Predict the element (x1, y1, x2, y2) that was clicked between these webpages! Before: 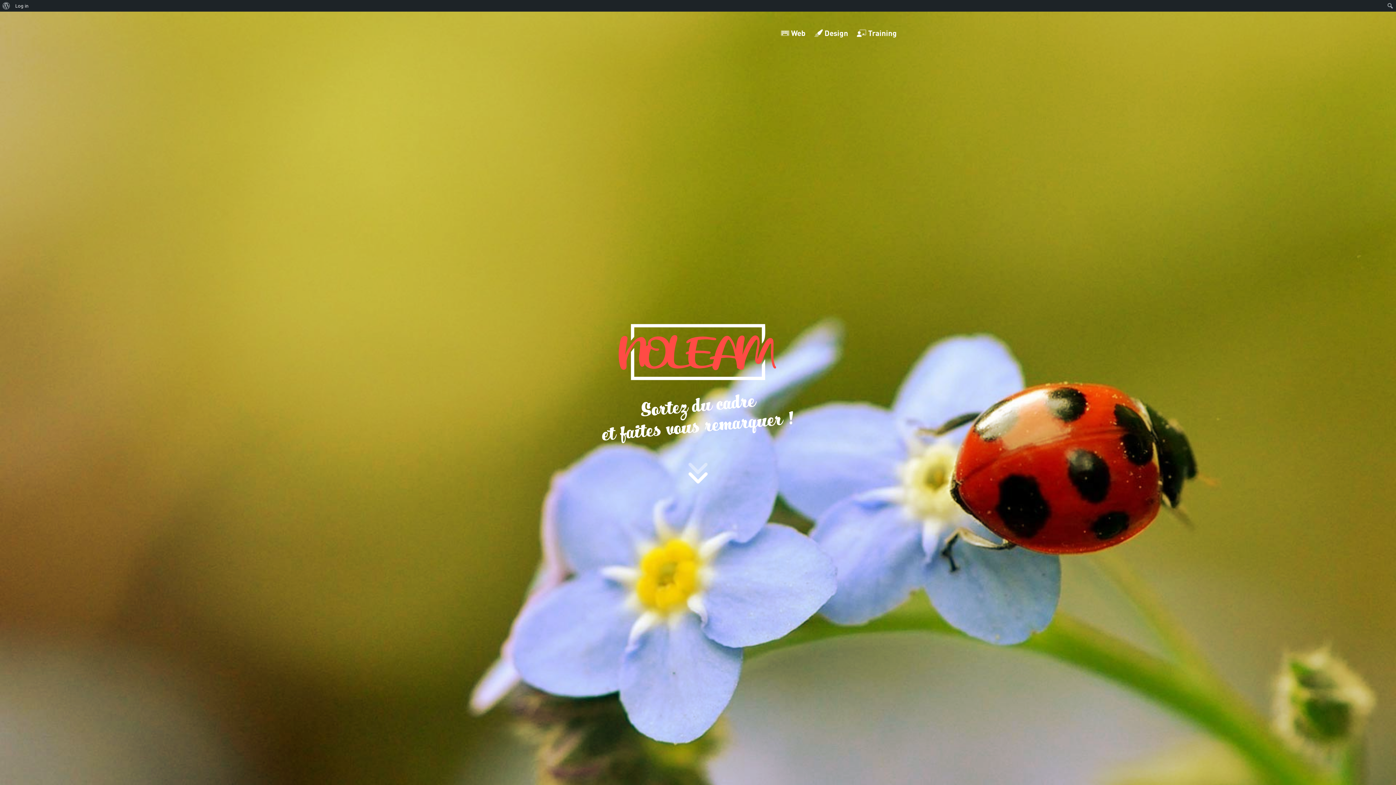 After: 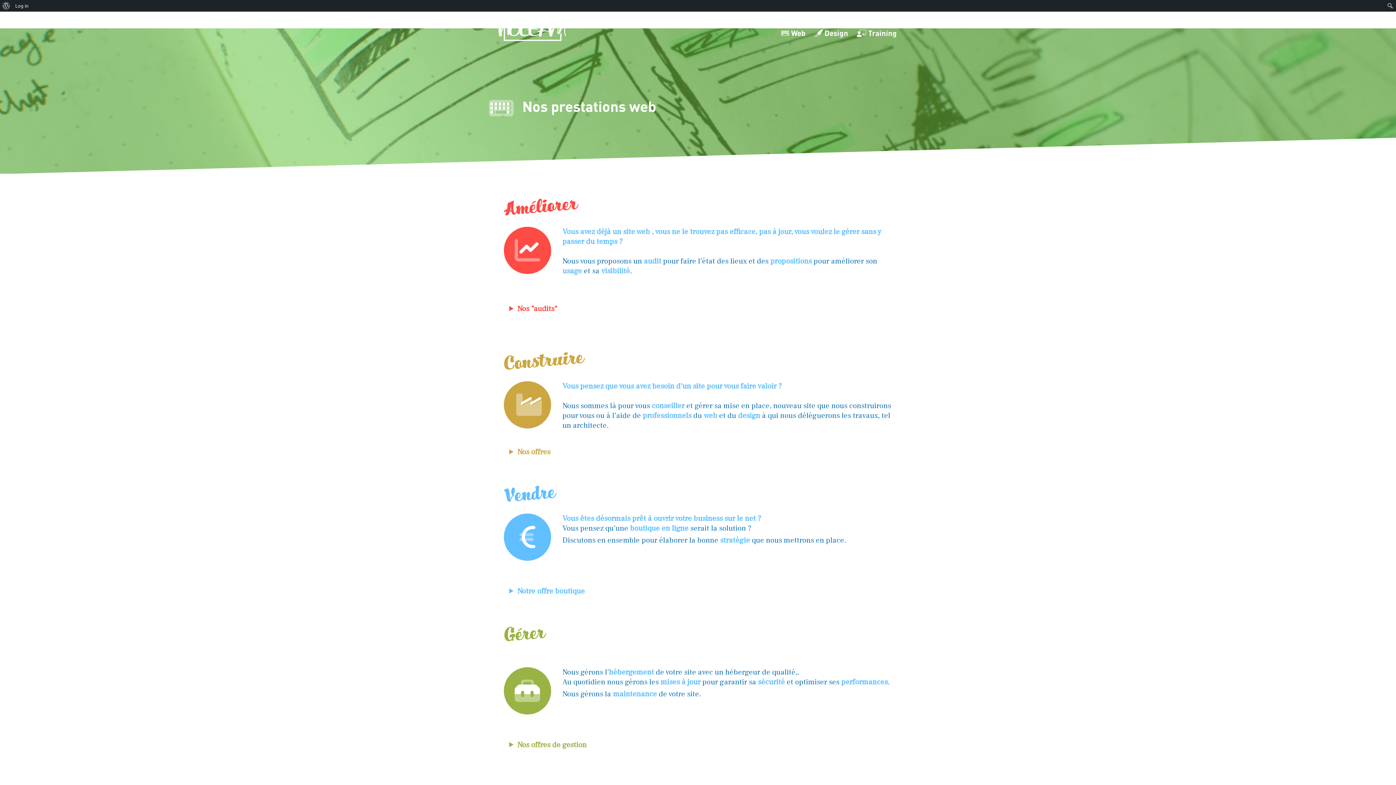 Action: label:  Web bbox: (778, 24, 808, 40)